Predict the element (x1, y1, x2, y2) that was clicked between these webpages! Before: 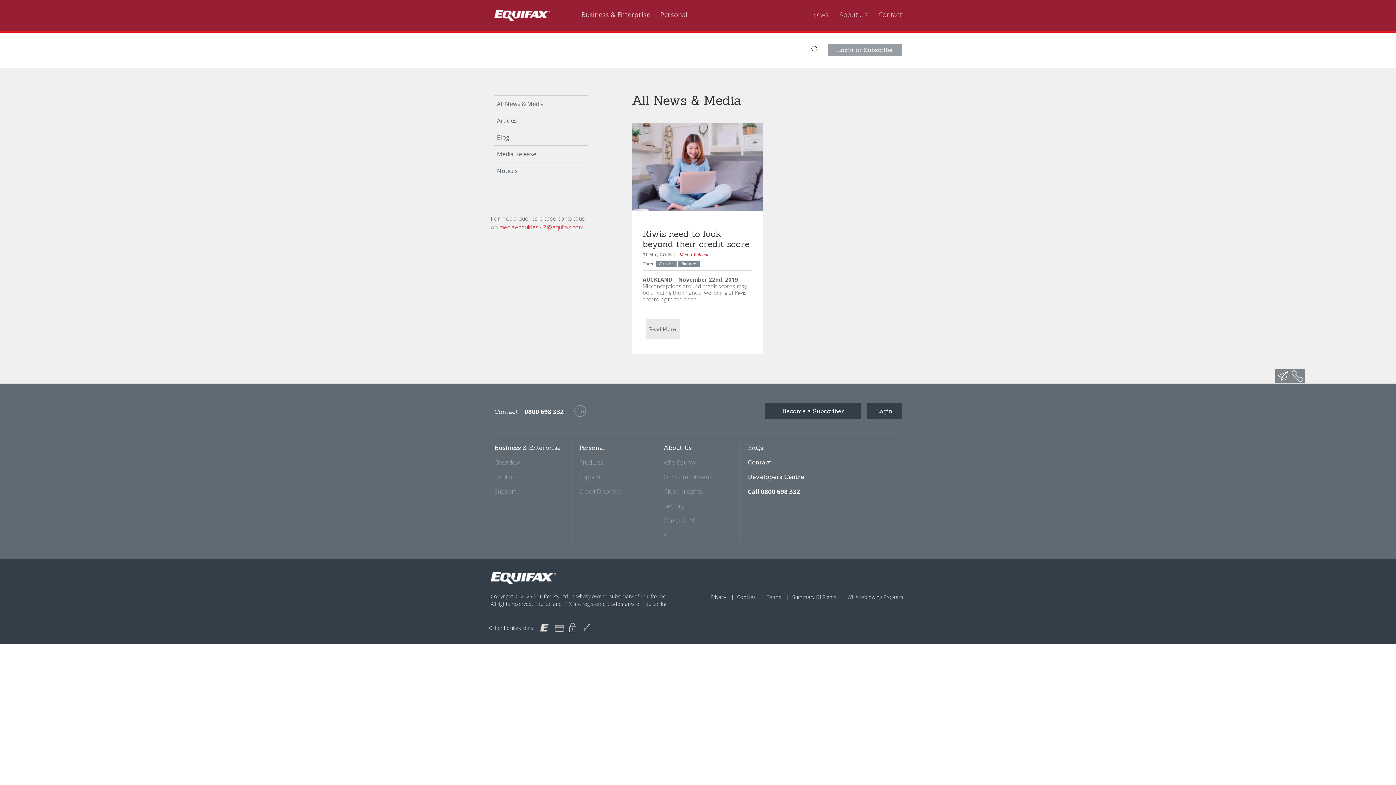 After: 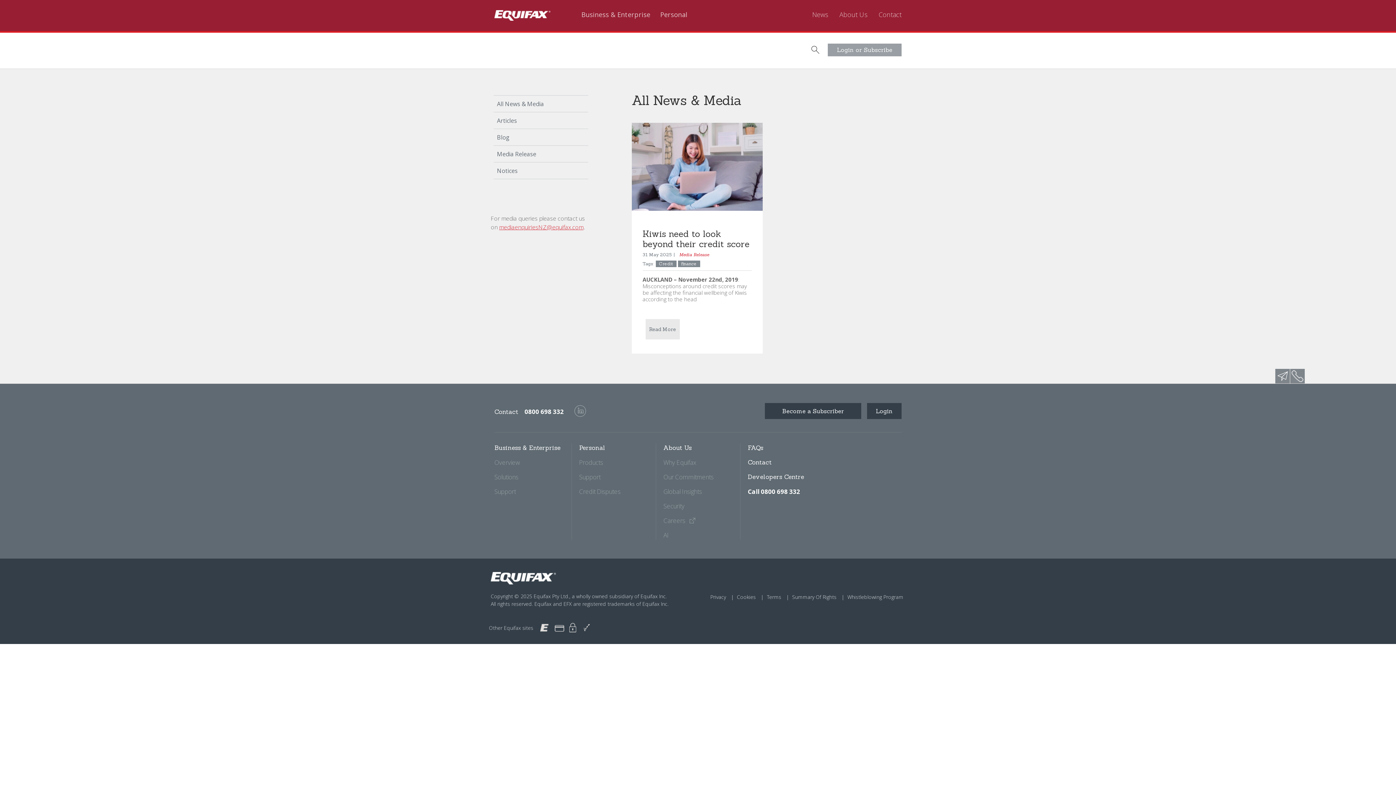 Action: label: About Us bbox: (663, 444, 692, 452)